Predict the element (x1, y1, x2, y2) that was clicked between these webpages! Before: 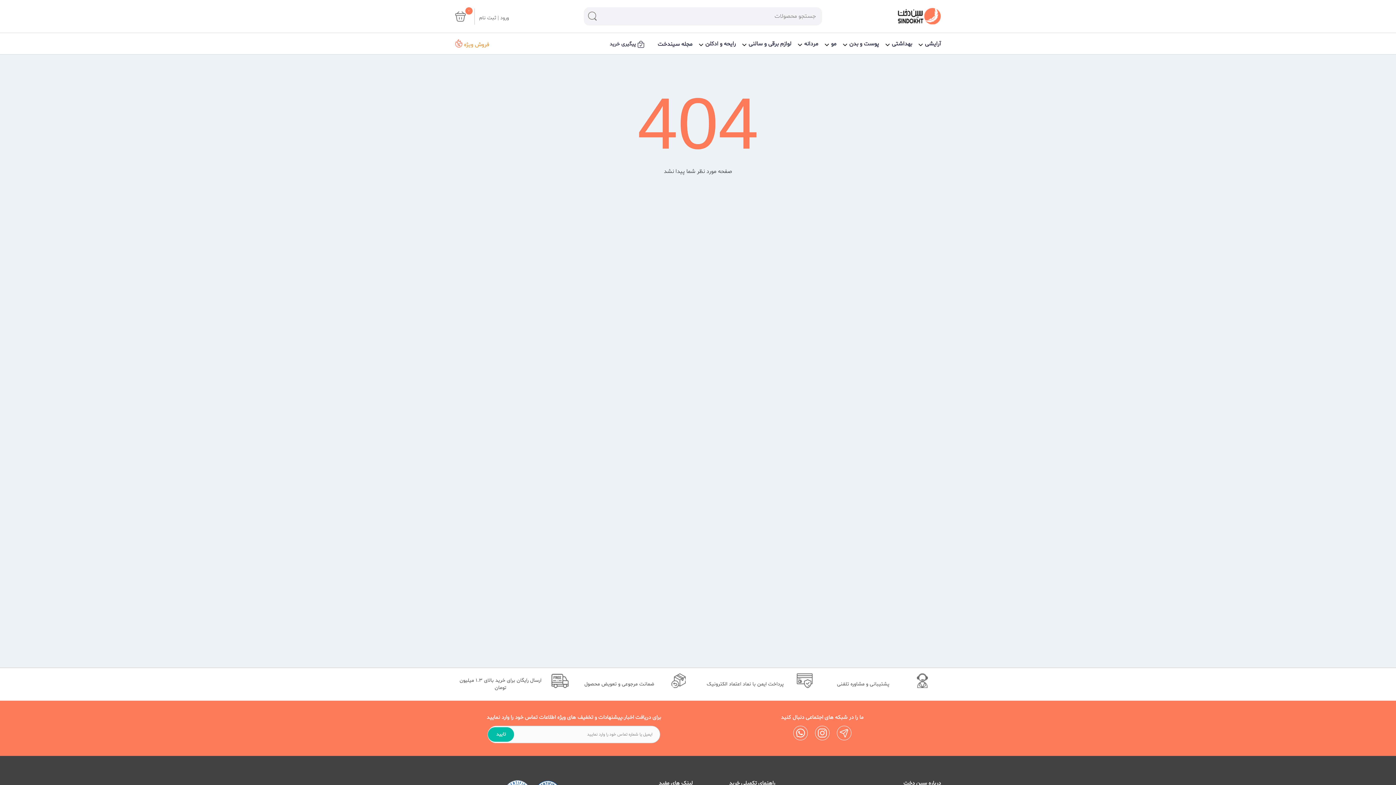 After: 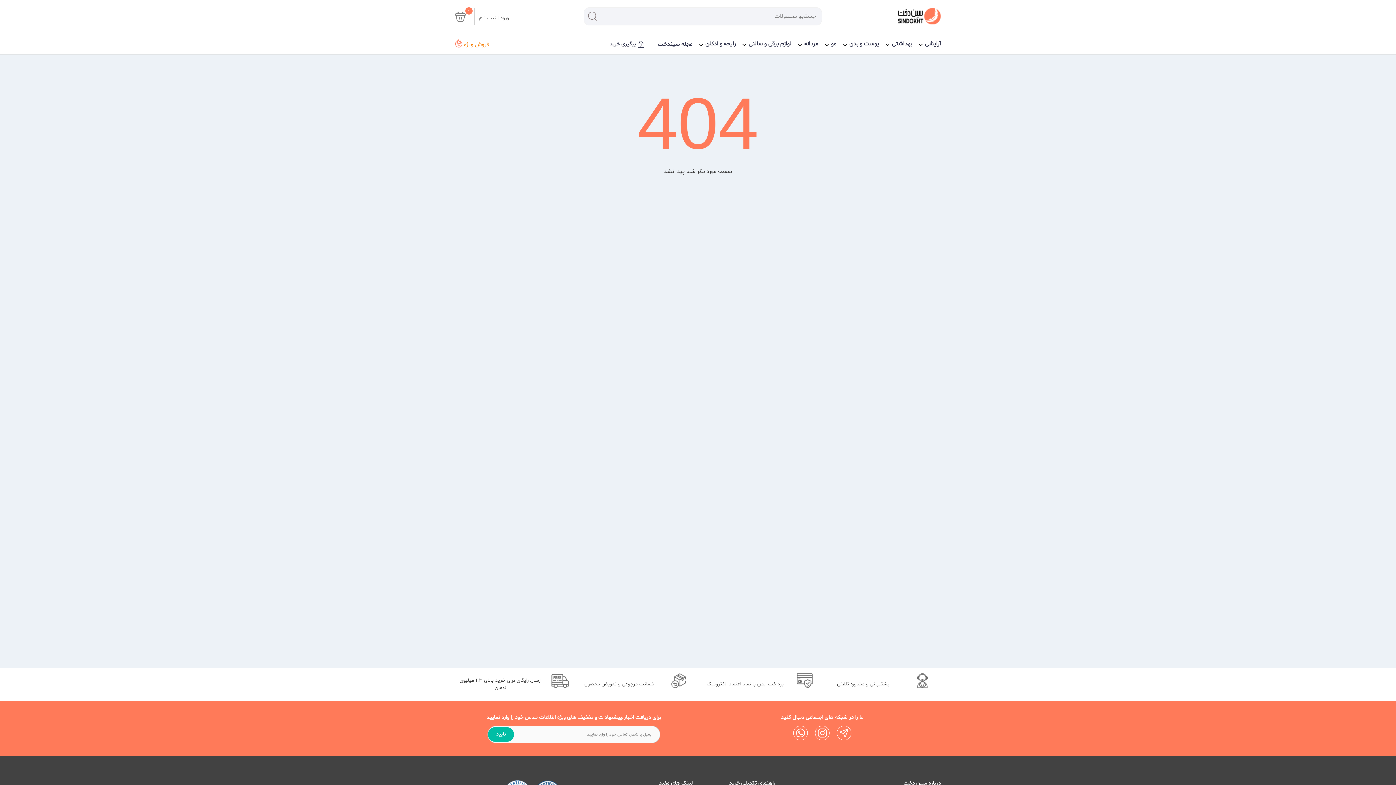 Action: bbox: (812, 726, 832, 740)